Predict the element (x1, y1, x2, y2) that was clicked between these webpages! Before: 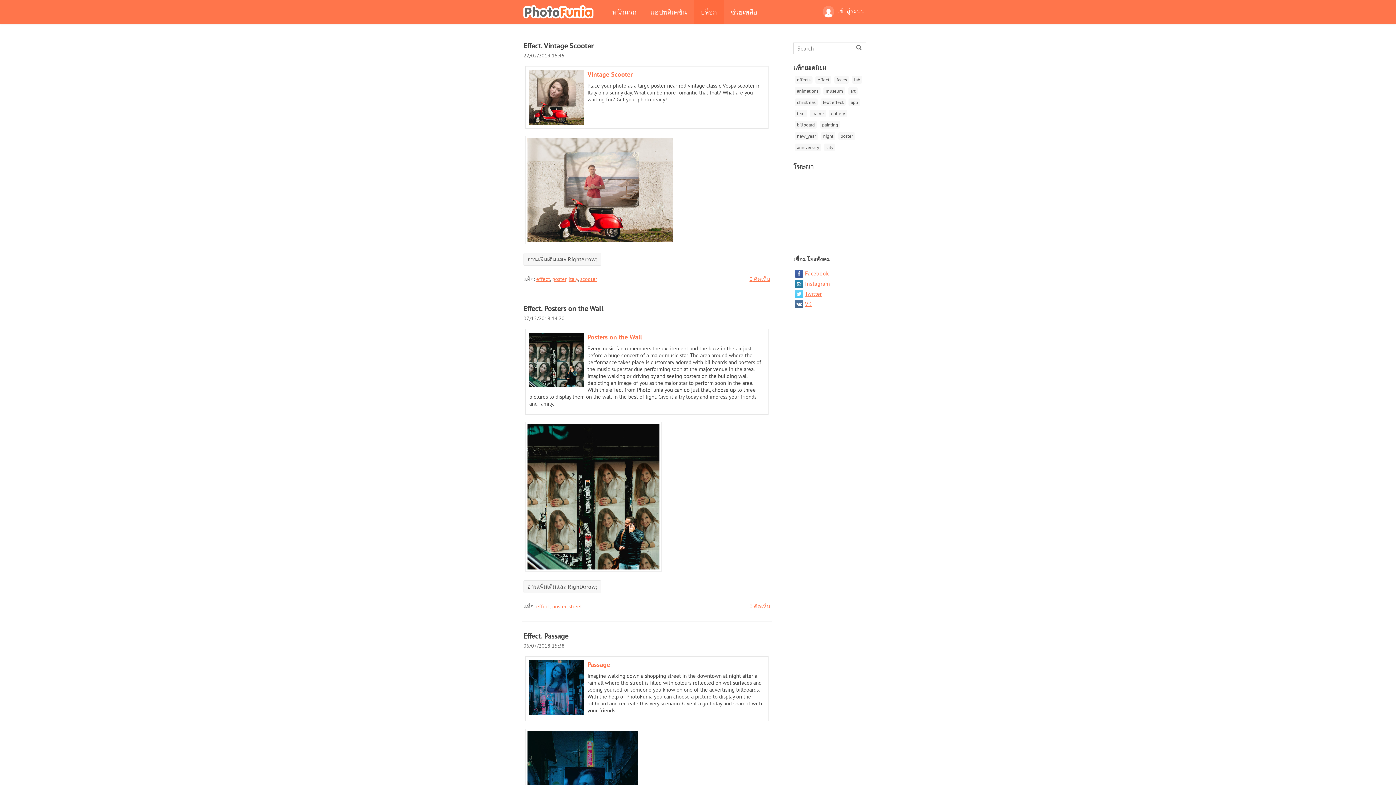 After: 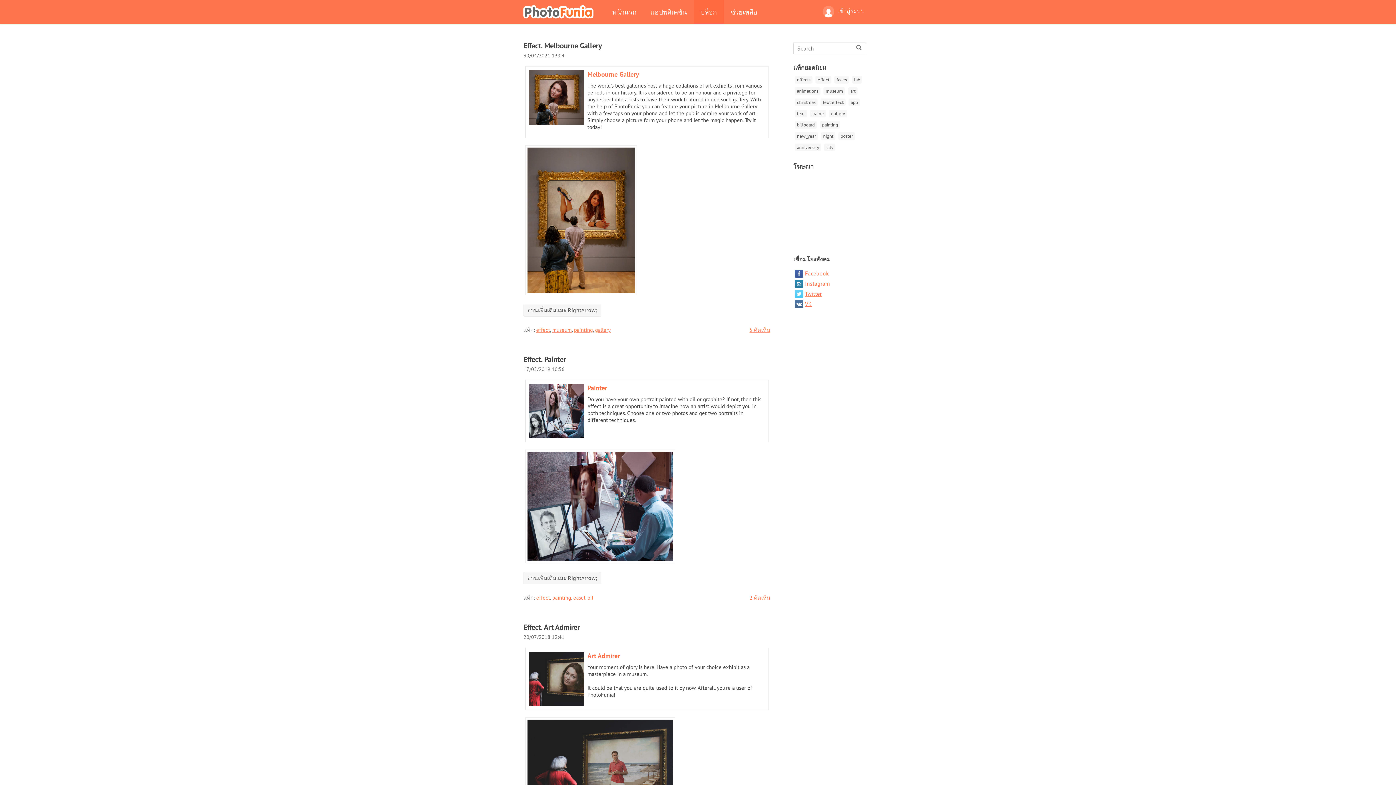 Action: label: painting bbox: (820, 121, 840, 128)